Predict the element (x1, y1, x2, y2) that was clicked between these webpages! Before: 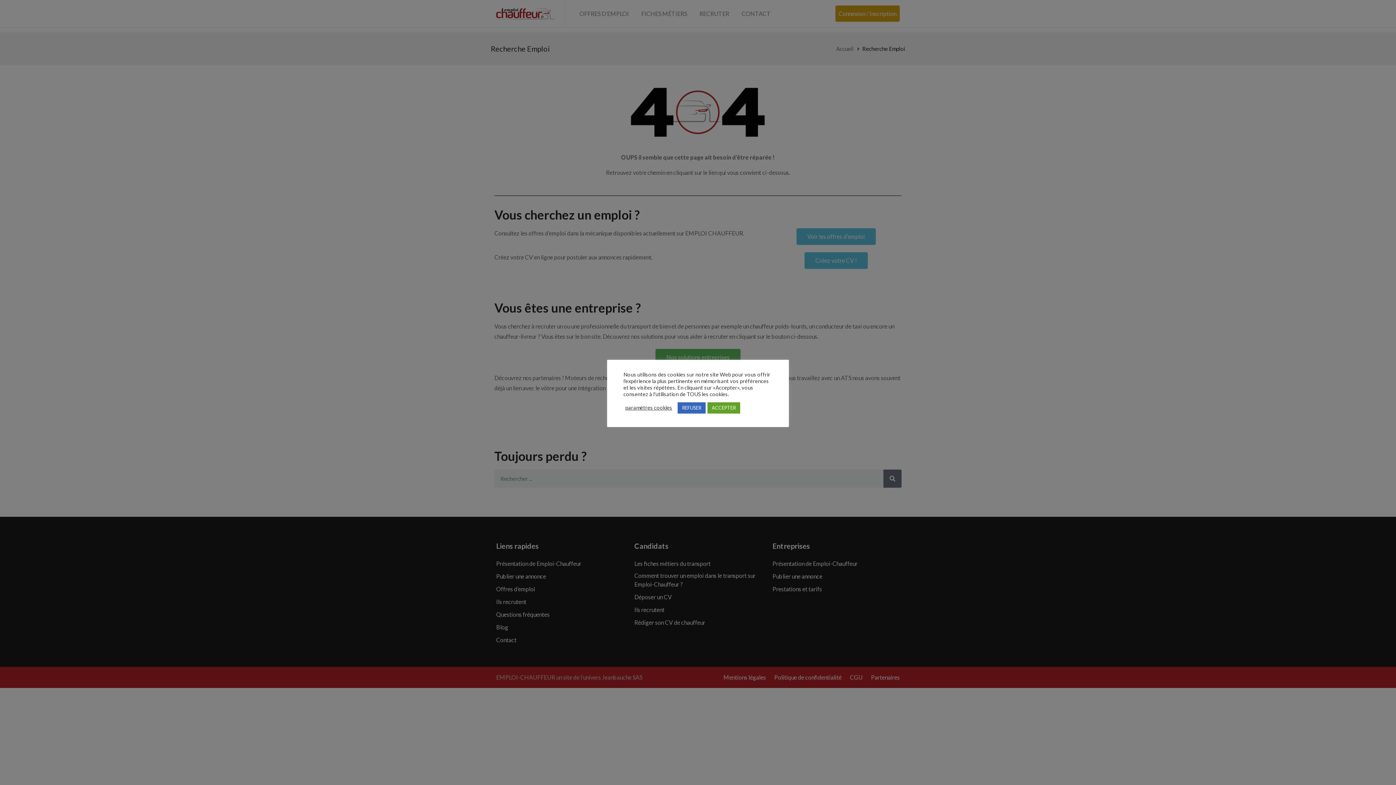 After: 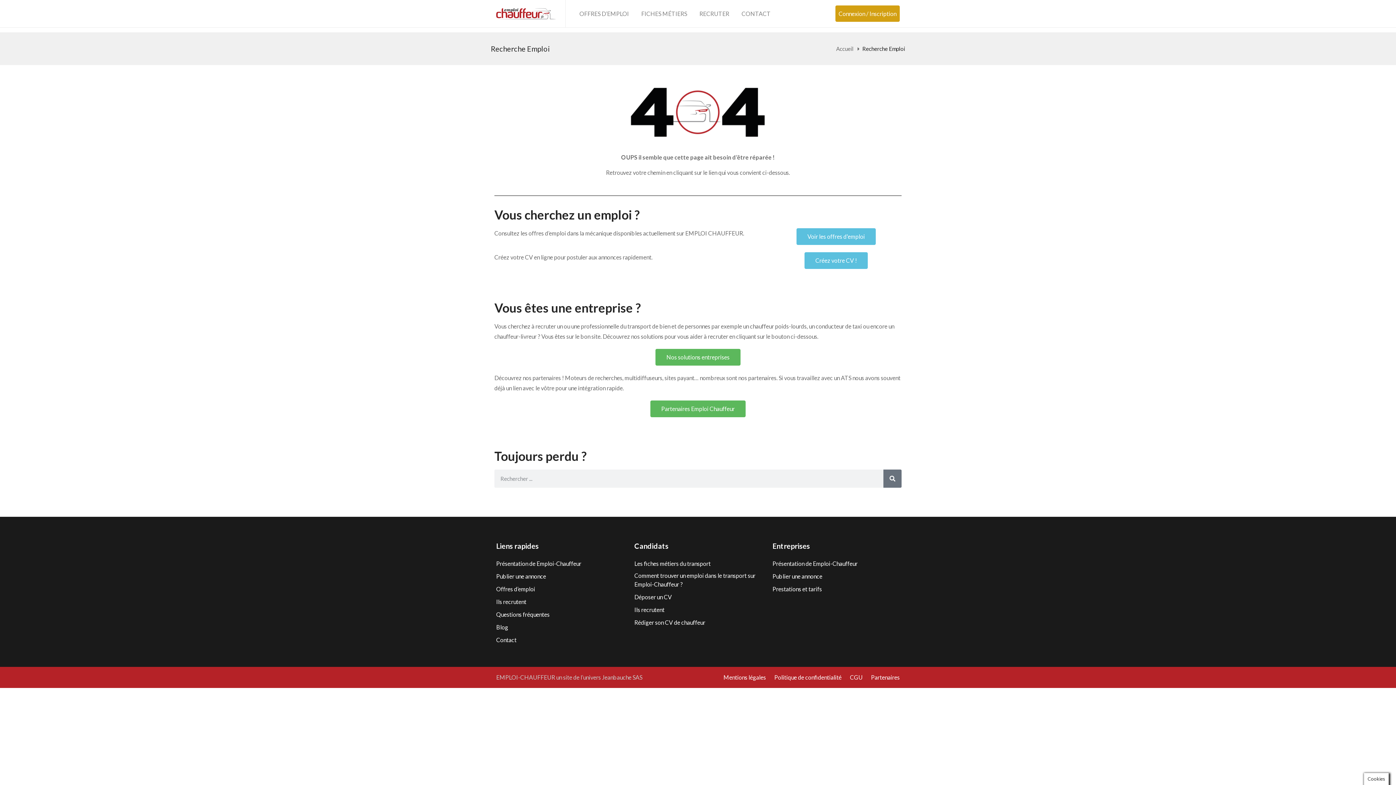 Action: bbox: (677, 402, 705, 413) label: REFUSER